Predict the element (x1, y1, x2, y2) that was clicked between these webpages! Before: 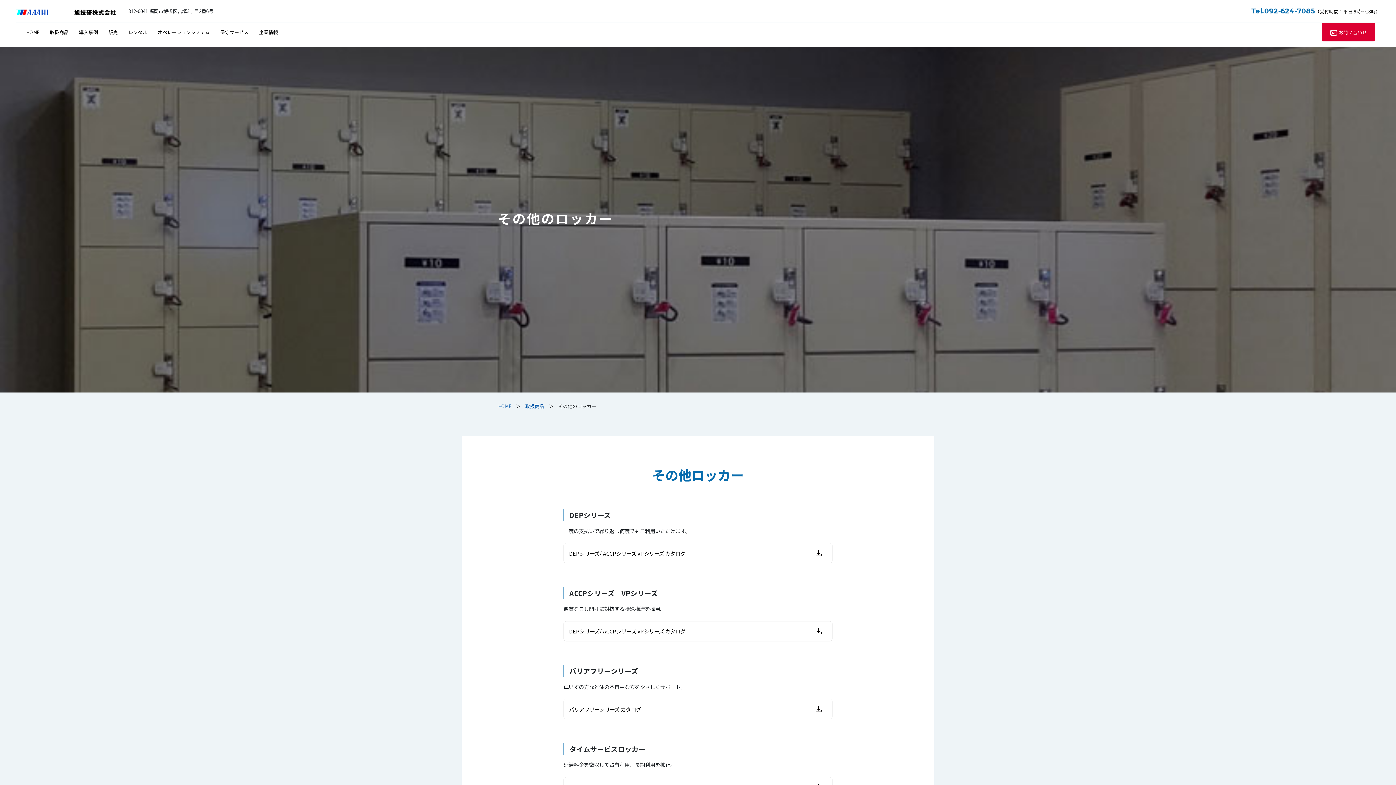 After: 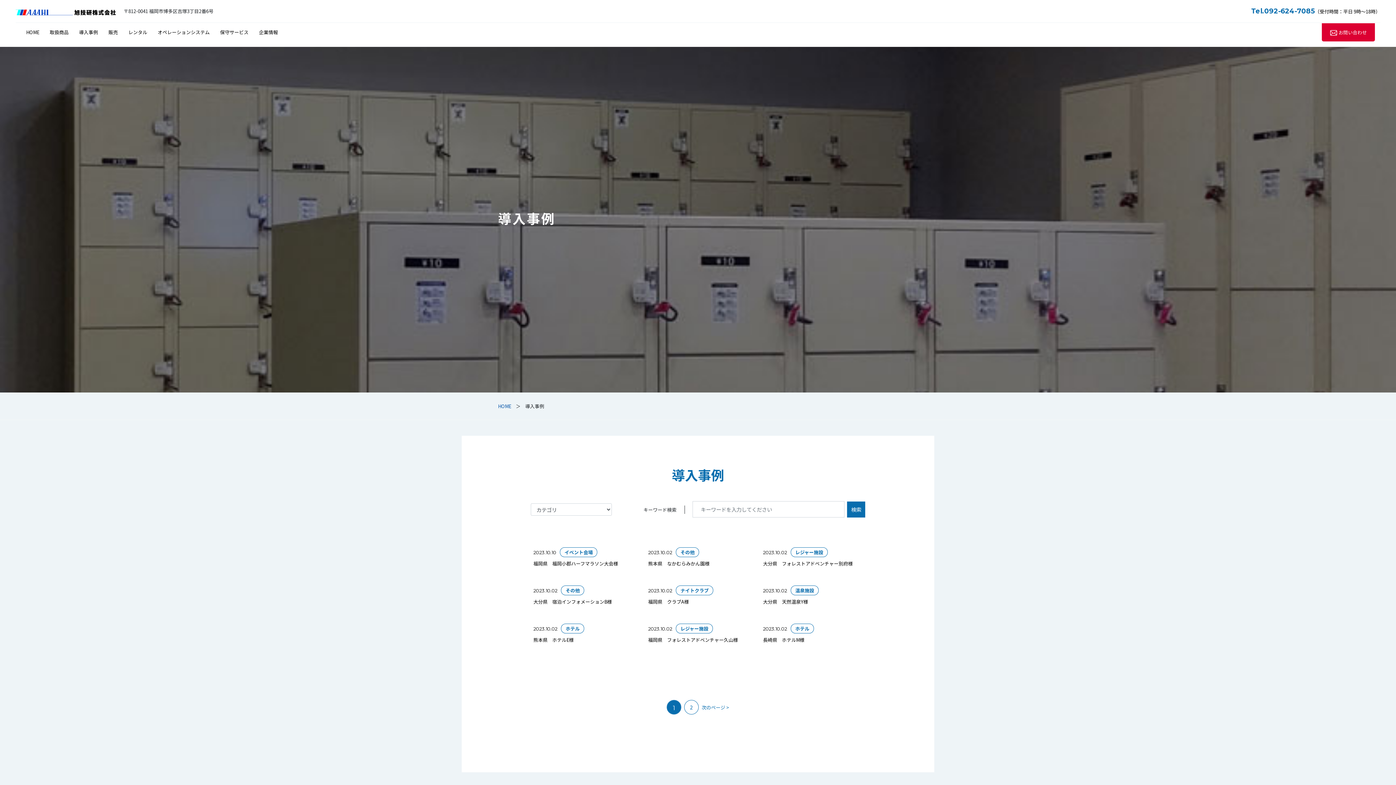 Action: bbox: (73, 26, 103, 38) label: 導入事例